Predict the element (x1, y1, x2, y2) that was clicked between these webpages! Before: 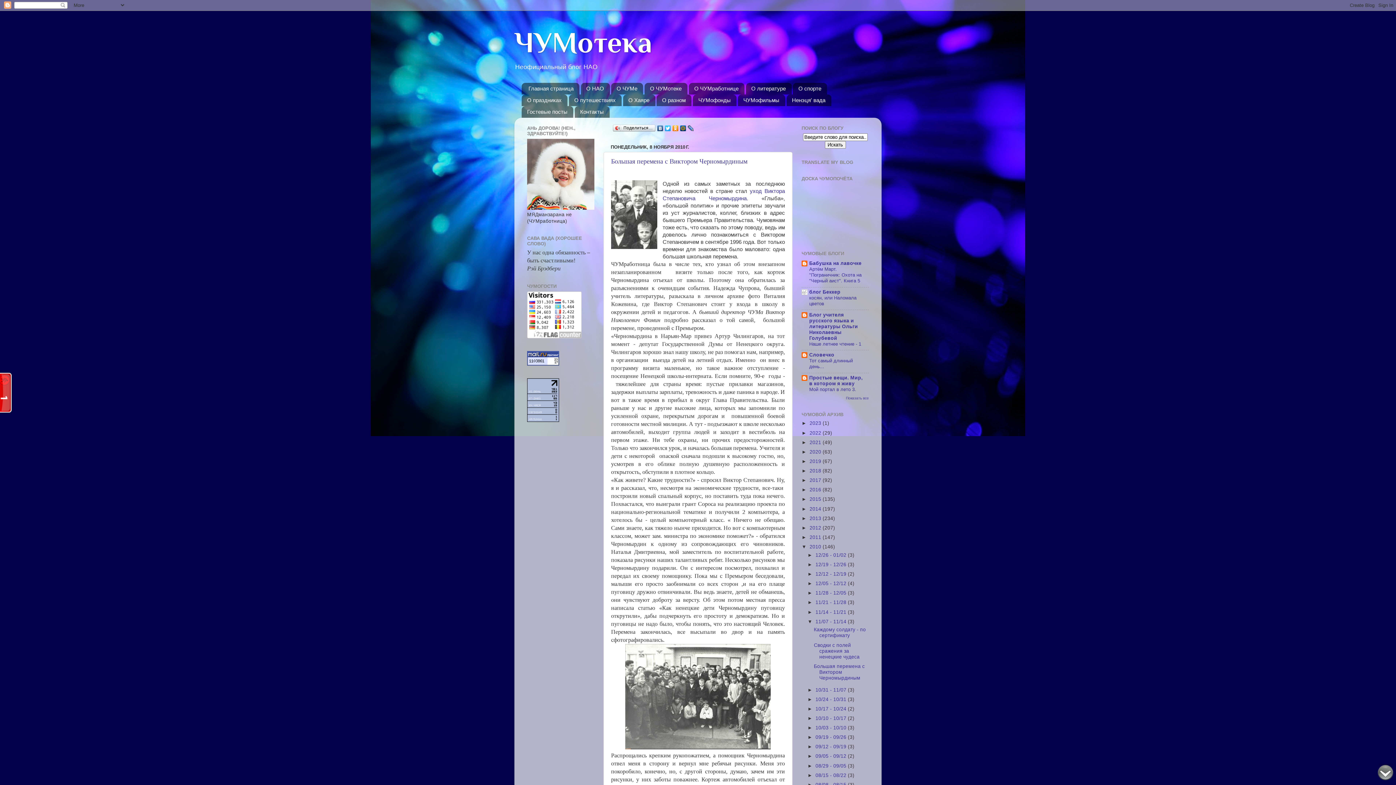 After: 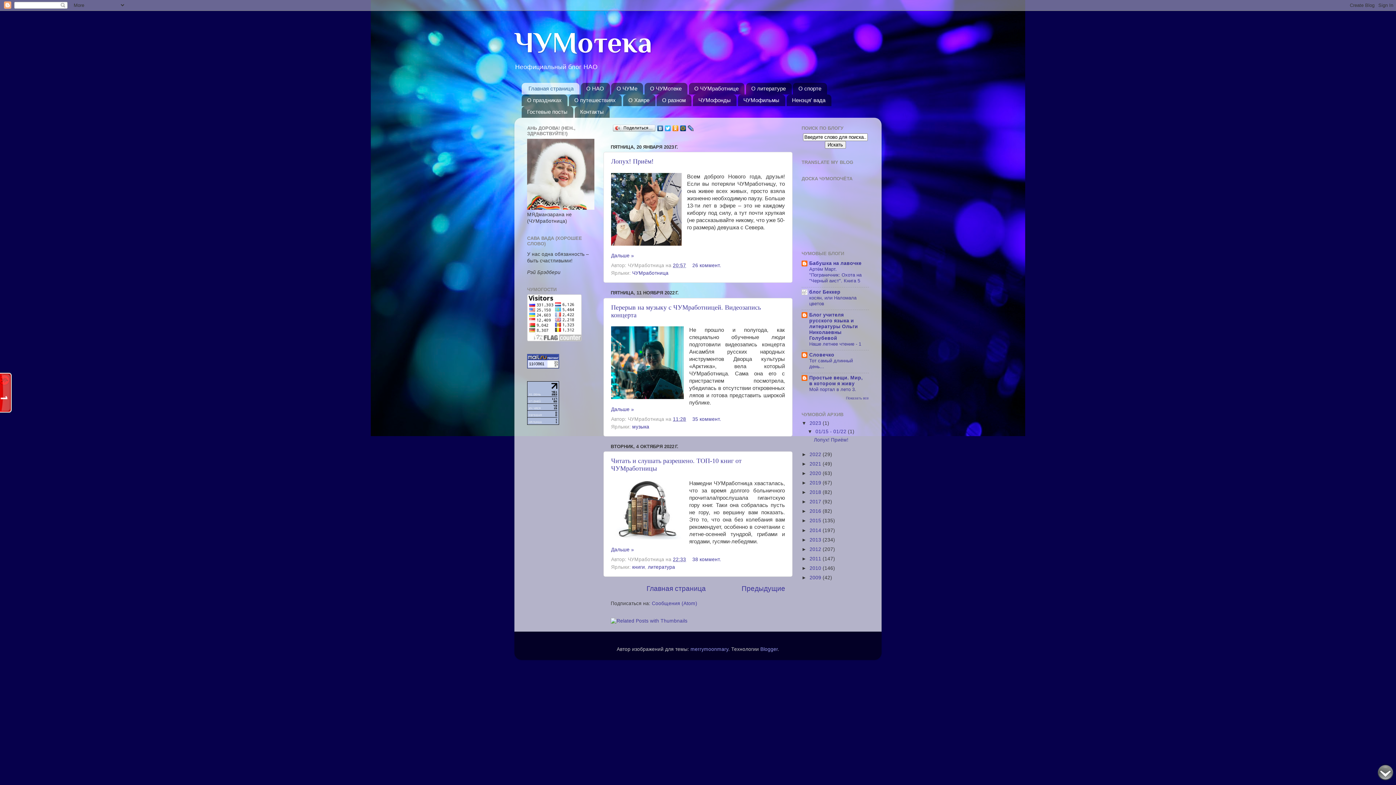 Action: bbox: (514, 26, 652, 58) label: ЧУМотека